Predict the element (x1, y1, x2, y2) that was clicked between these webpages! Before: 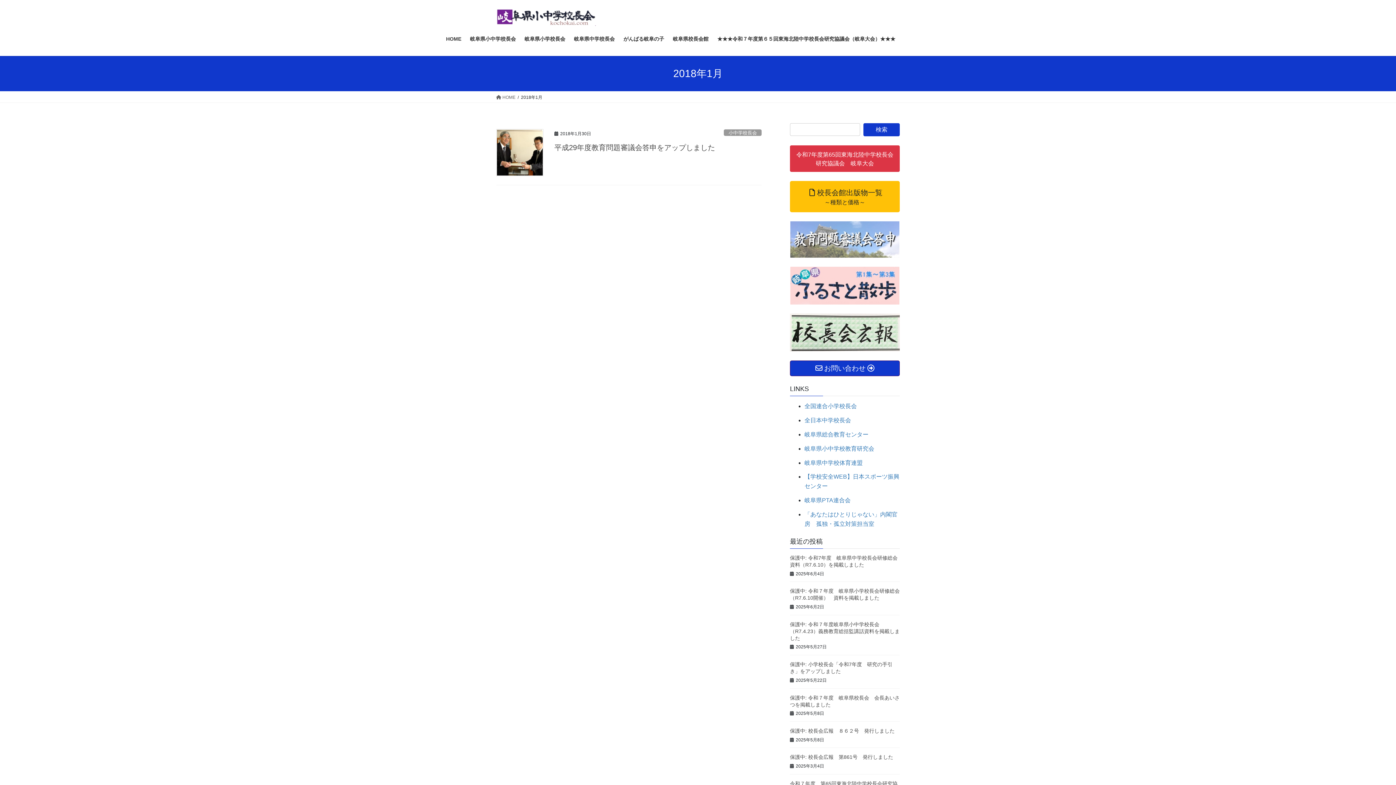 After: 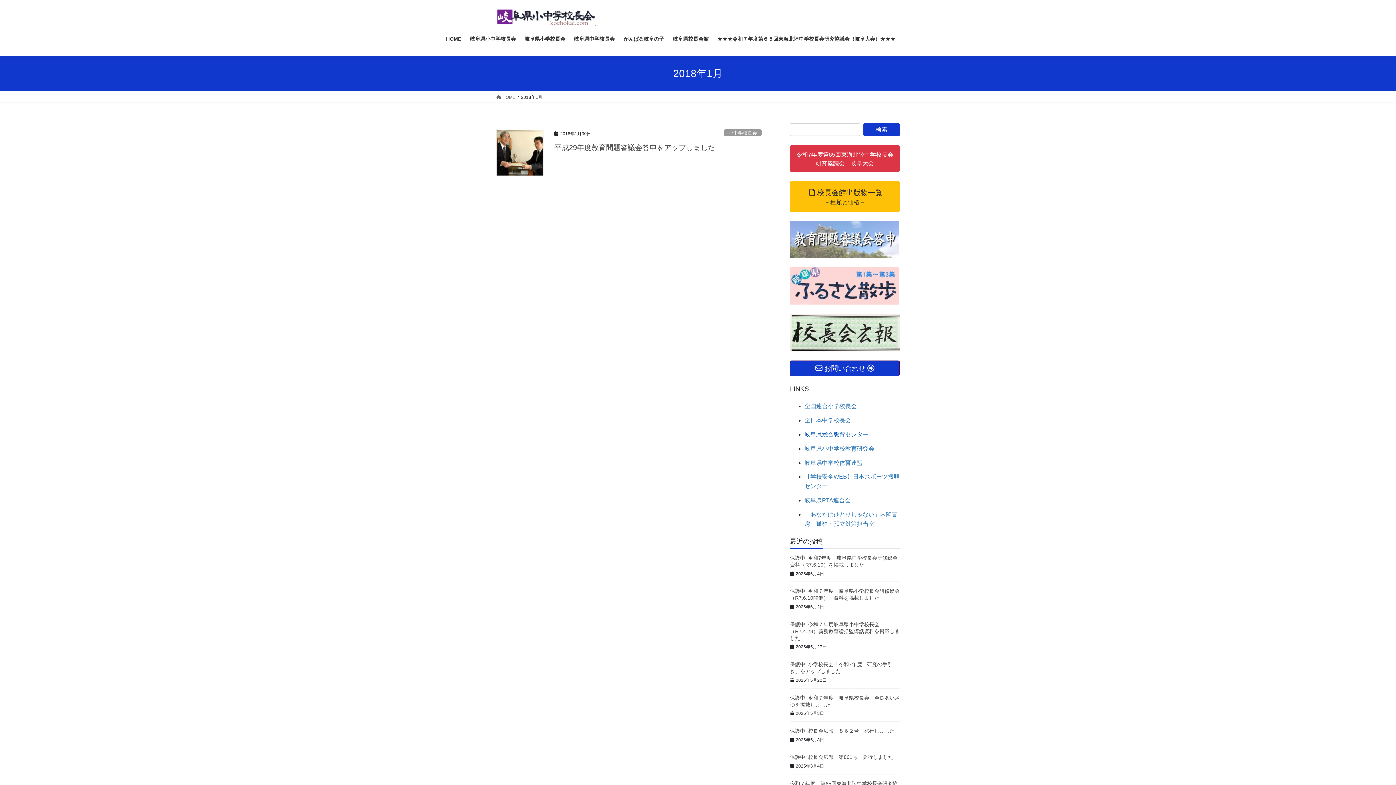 Action: label: 岐阜県総合教育センター bbox: (804, 431, 868, 437)